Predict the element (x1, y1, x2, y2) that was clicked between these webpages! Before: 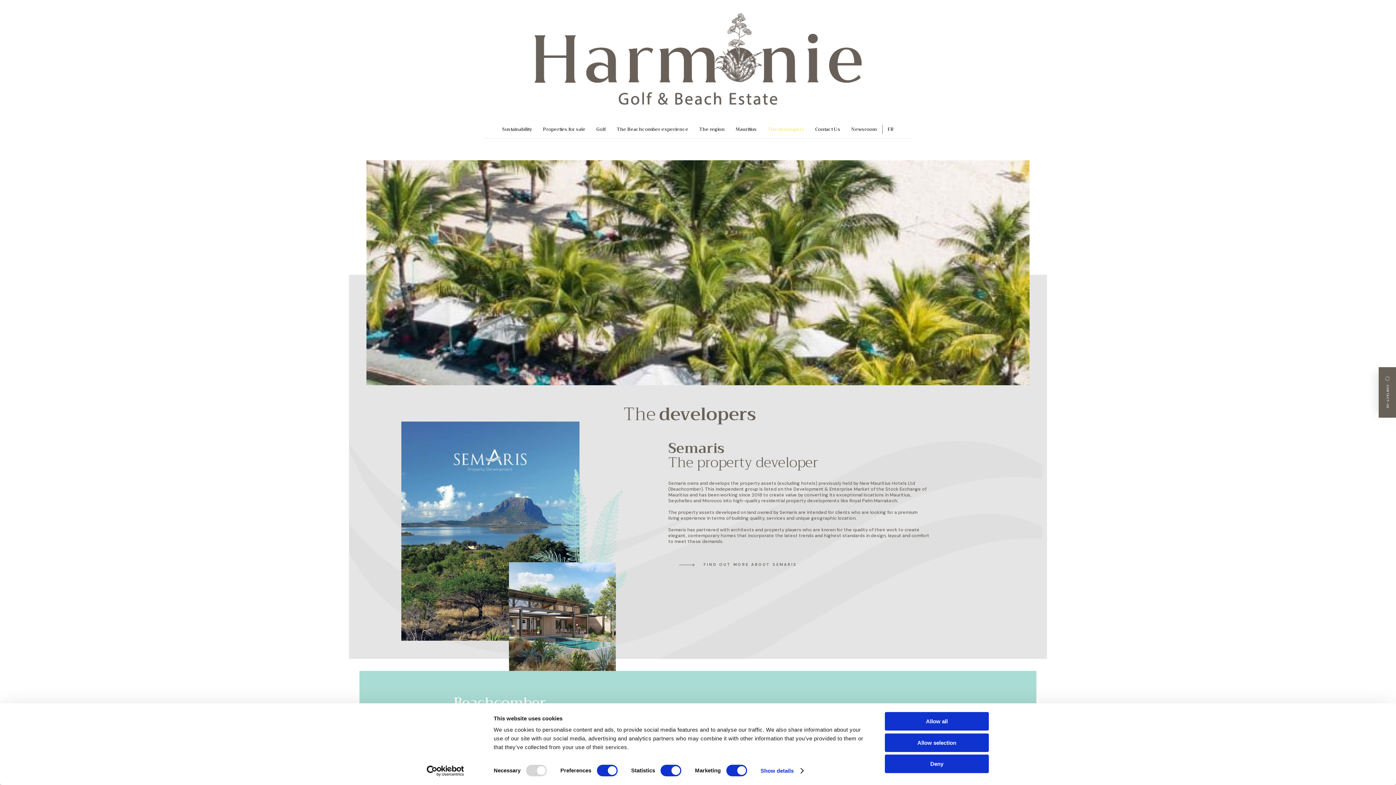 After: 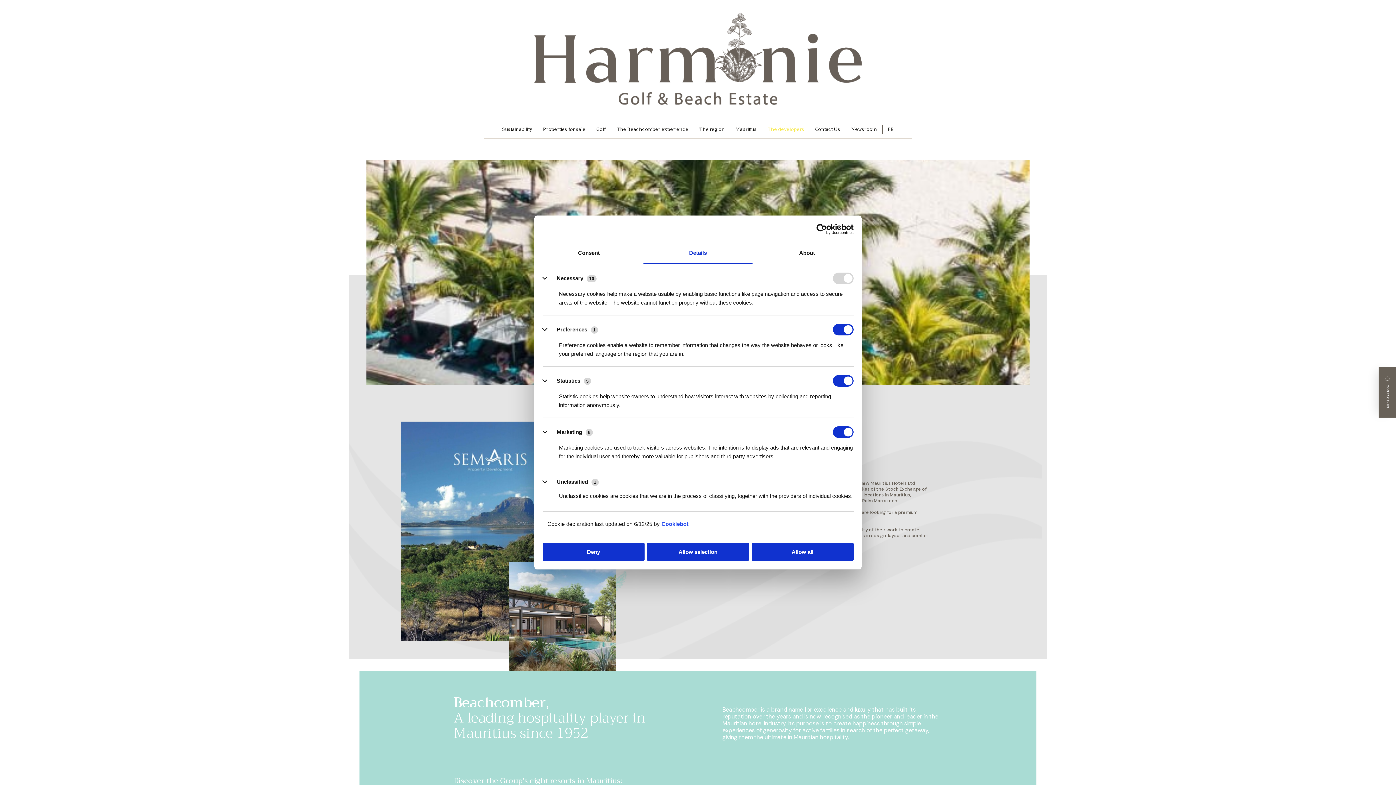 Action: label: Show details bbox: (760, 765, 803, 776)